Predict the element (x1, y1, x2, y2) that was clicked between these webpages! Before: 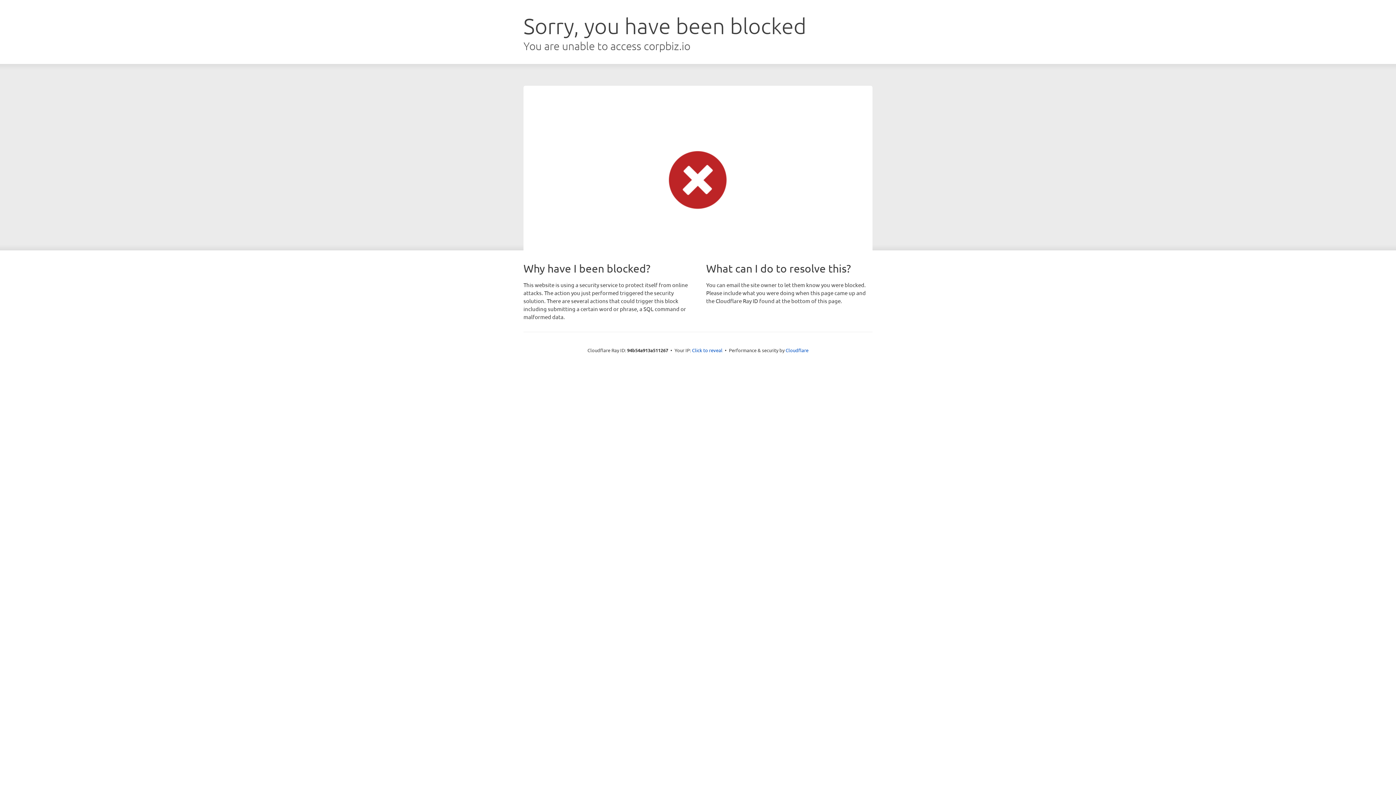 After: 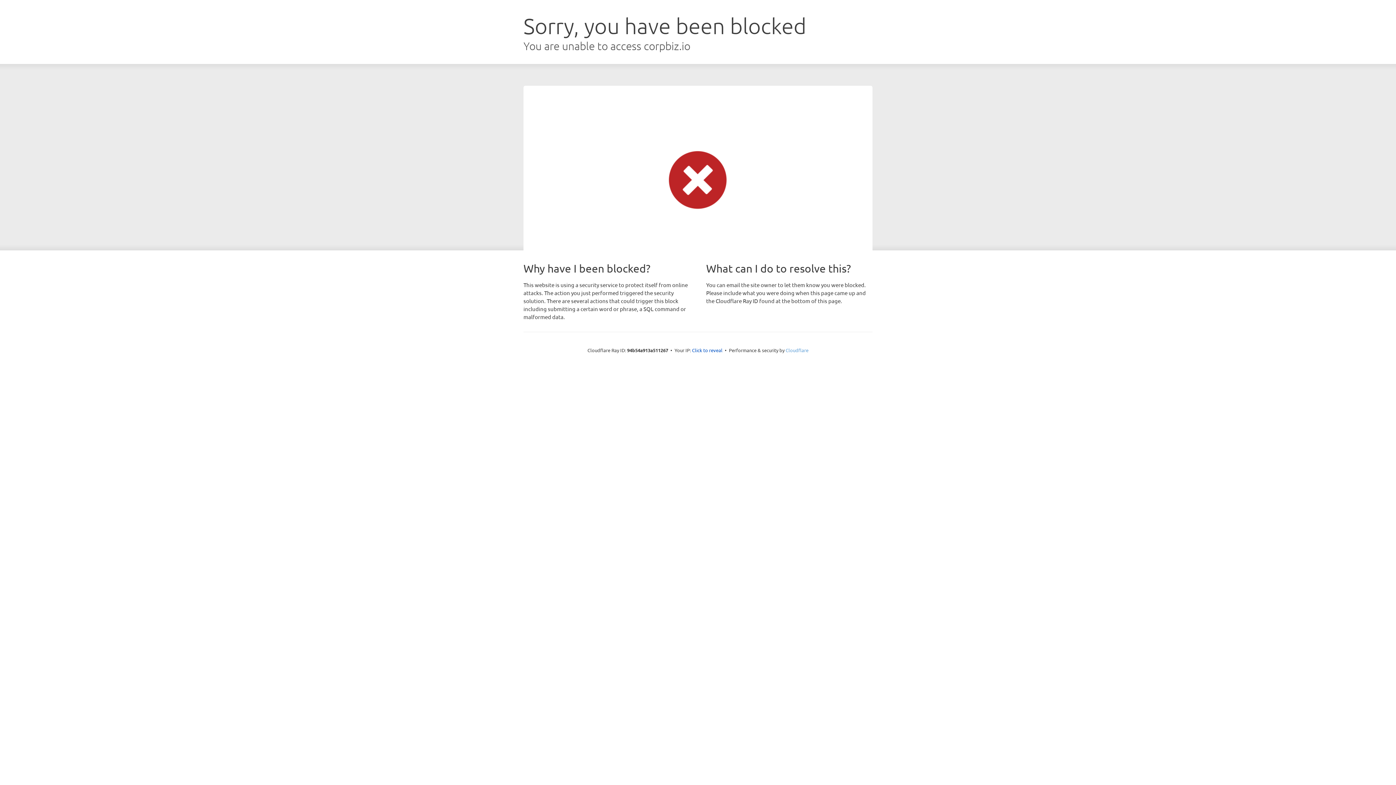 Action: bbox: (785, 347, 808, 353) label: Cloudflare